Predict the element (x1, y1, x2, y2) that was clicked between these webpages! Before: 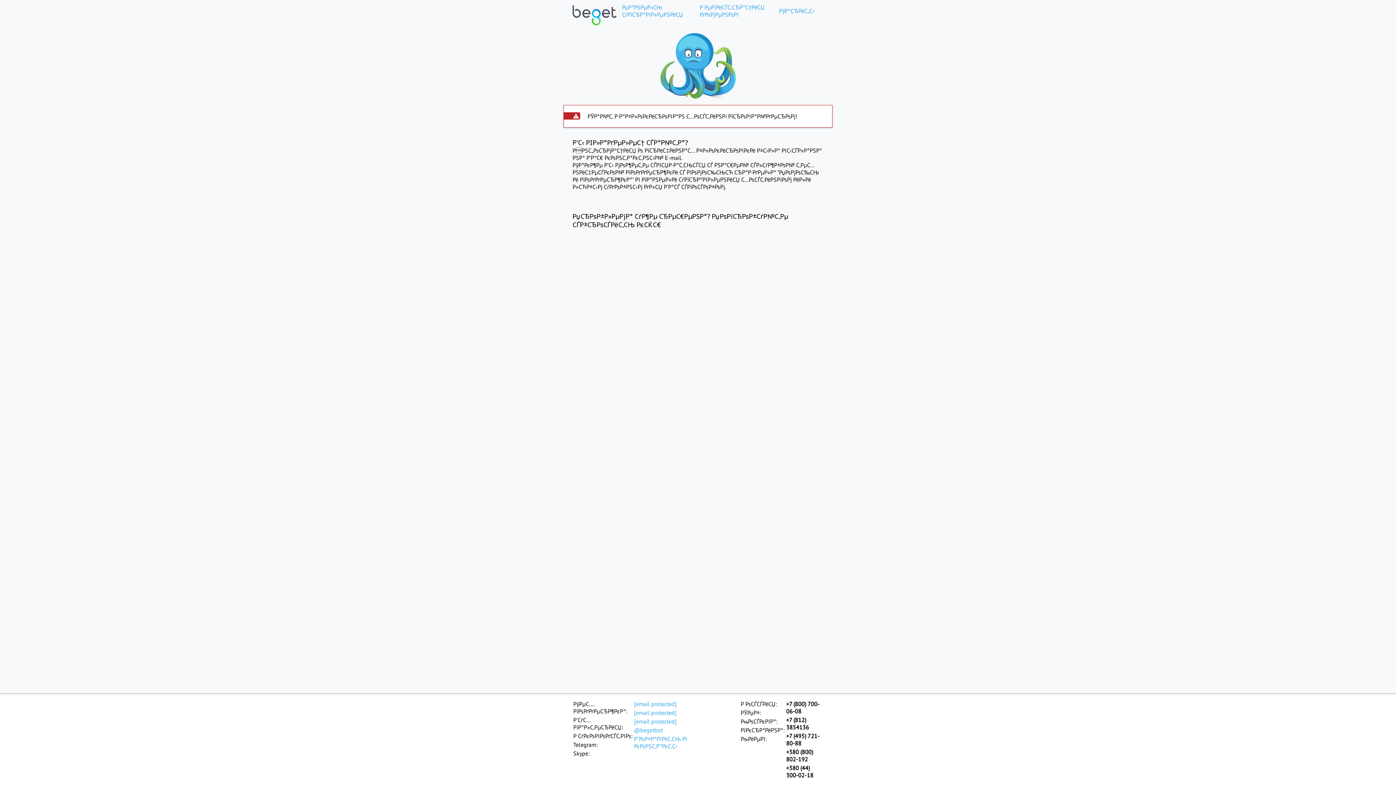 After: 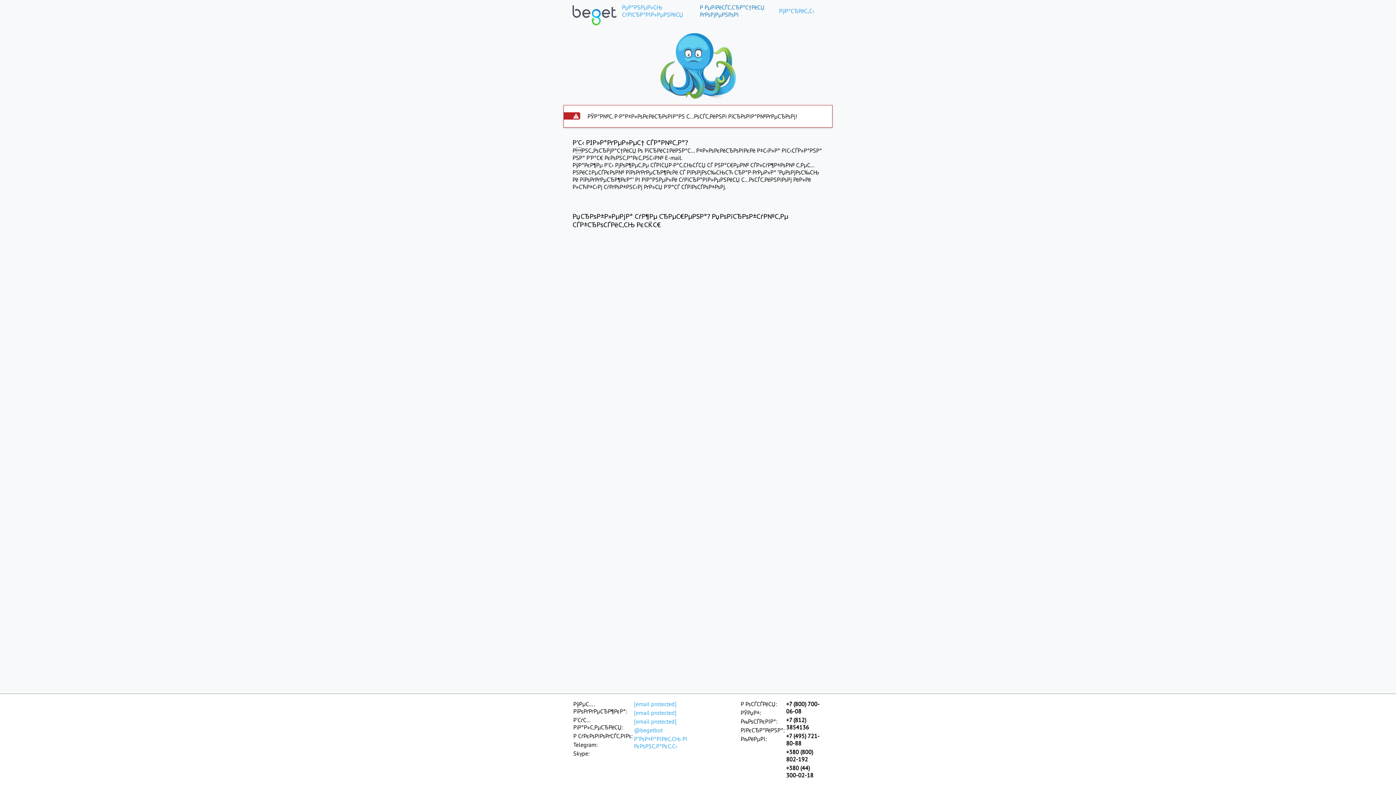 Action: label: Р РµРіРёСЃС‚СЂР°С†РёСЏ РґРѕРјРµРЅРѕРІ bbox: (694, 3, 773, 18)